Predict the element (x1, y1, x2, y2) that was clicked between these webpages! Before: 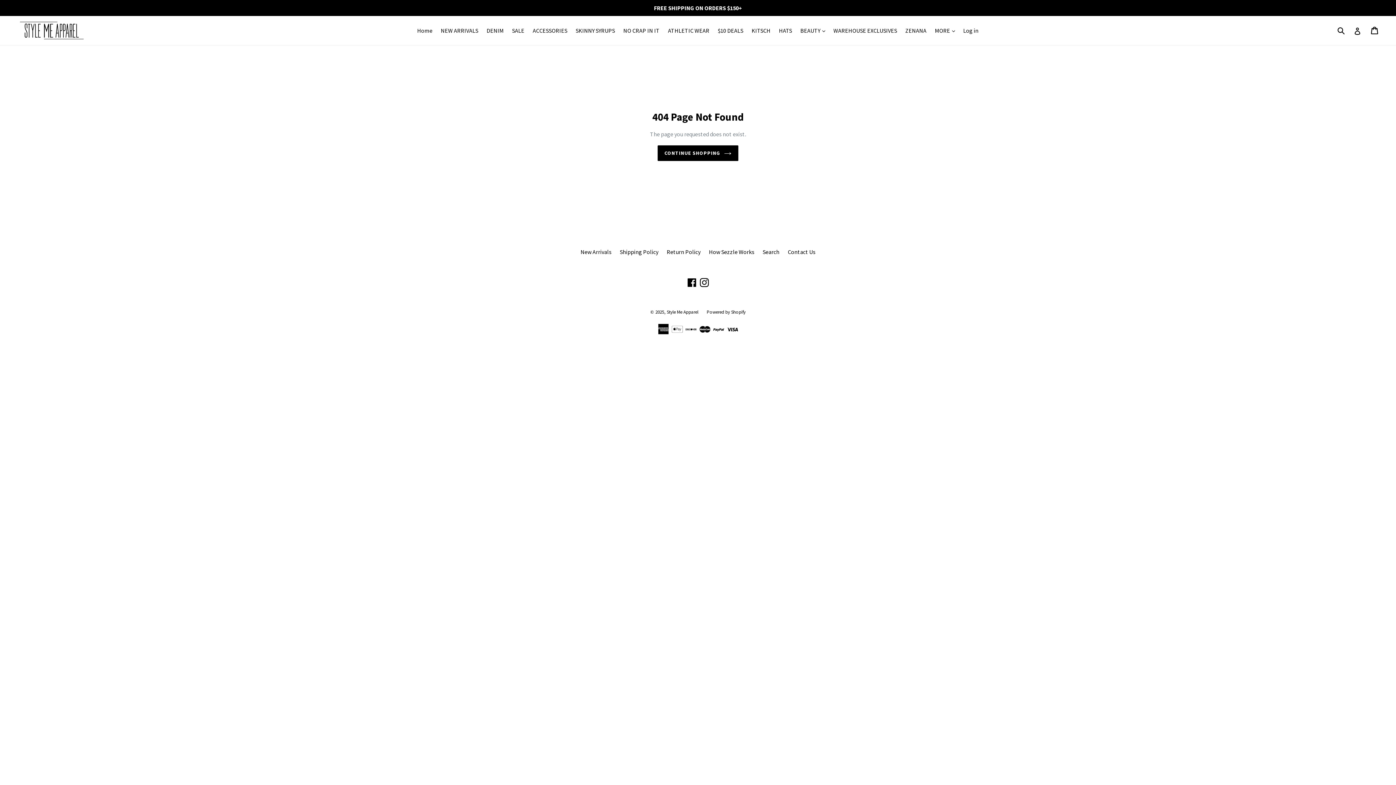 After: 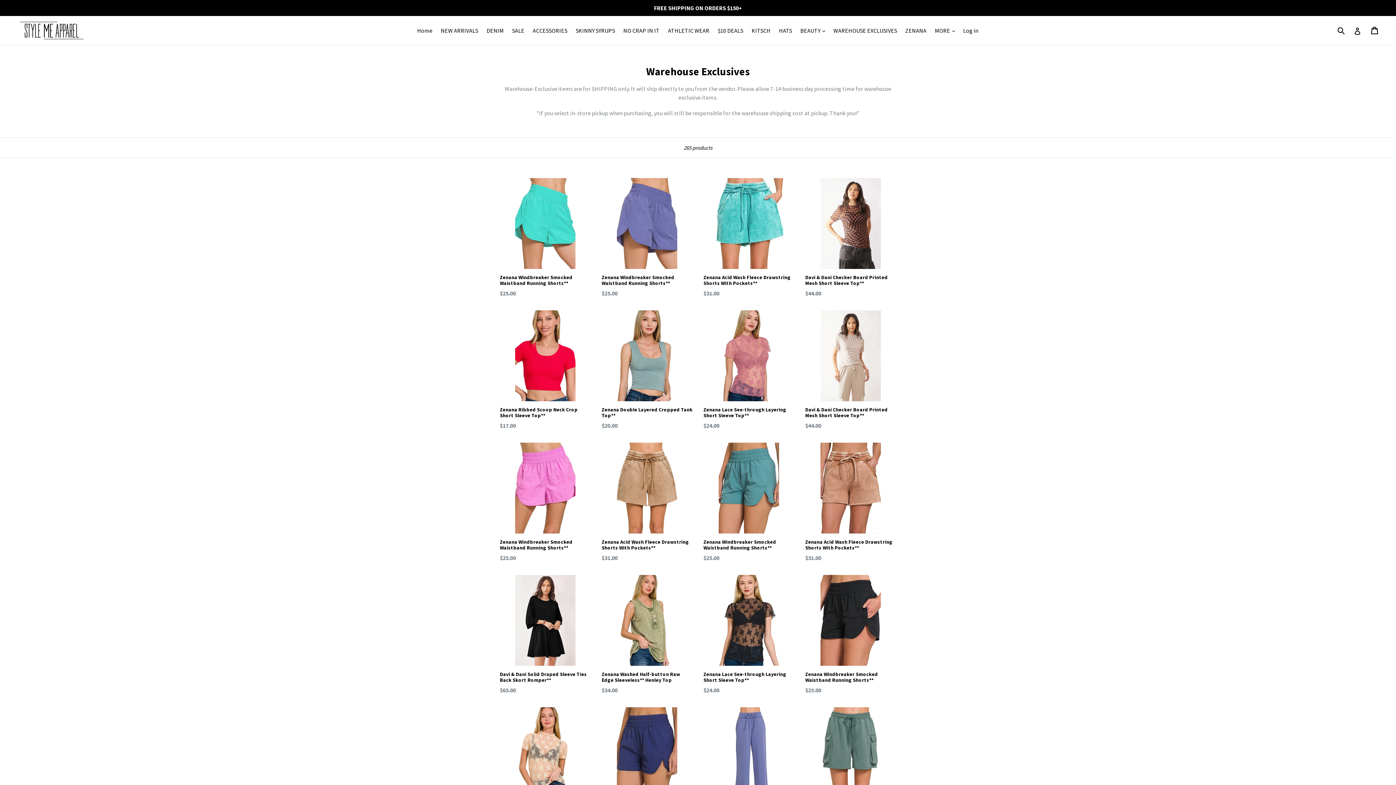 Action: label: WAREHOUSE EXCLUSIVES bbox: (830, 25, 900, 36)